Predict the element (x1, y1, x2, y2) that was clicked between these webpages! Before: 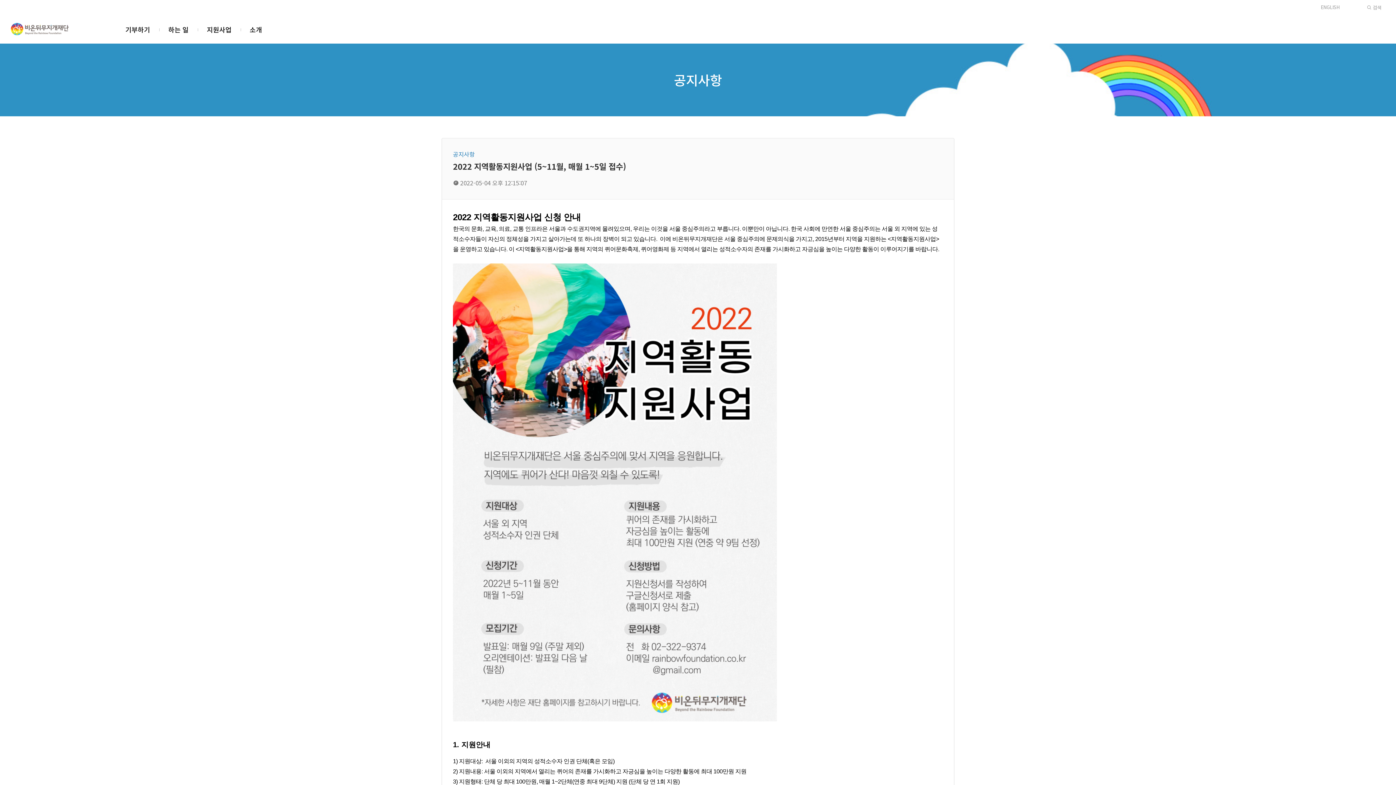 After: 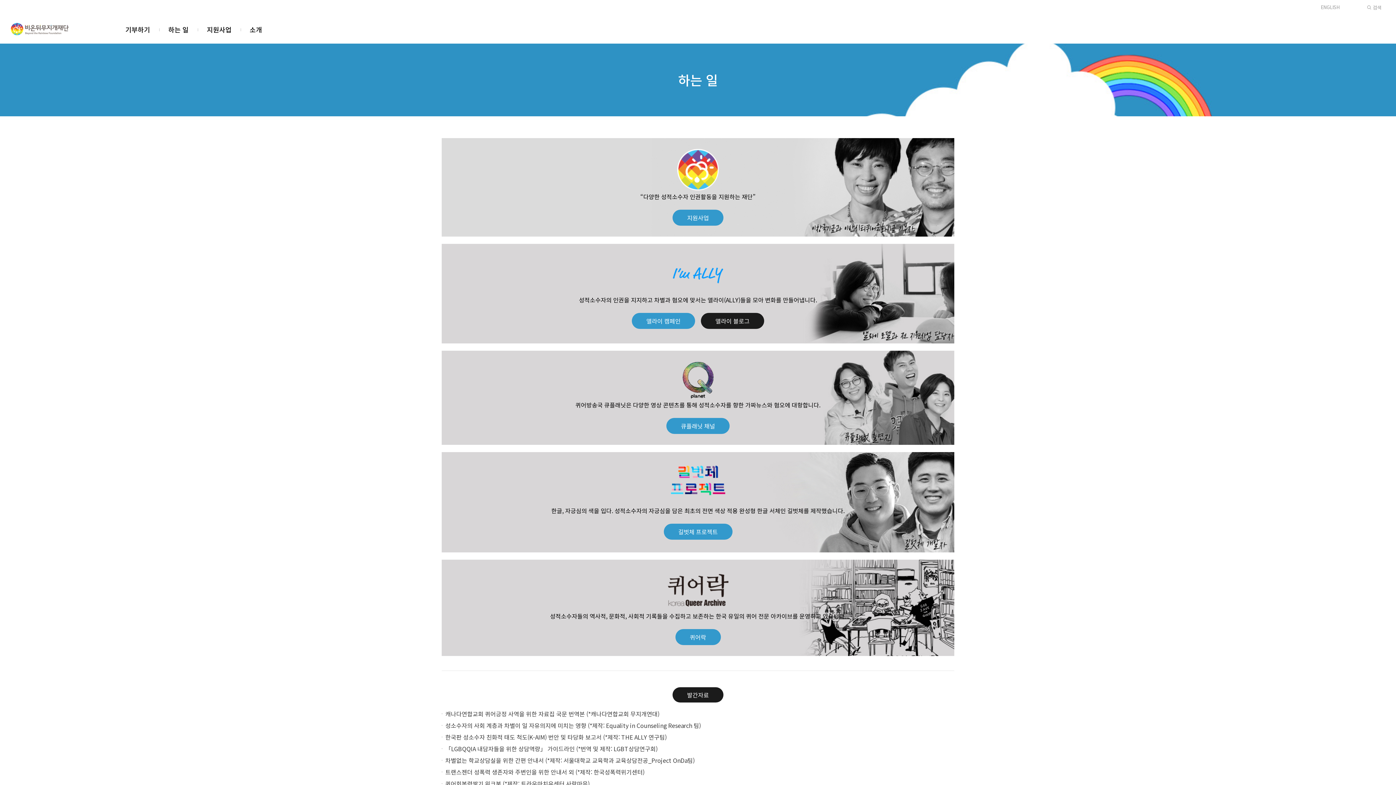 Action: label: 하는 일 bbox: (168, 14, 188, 43)